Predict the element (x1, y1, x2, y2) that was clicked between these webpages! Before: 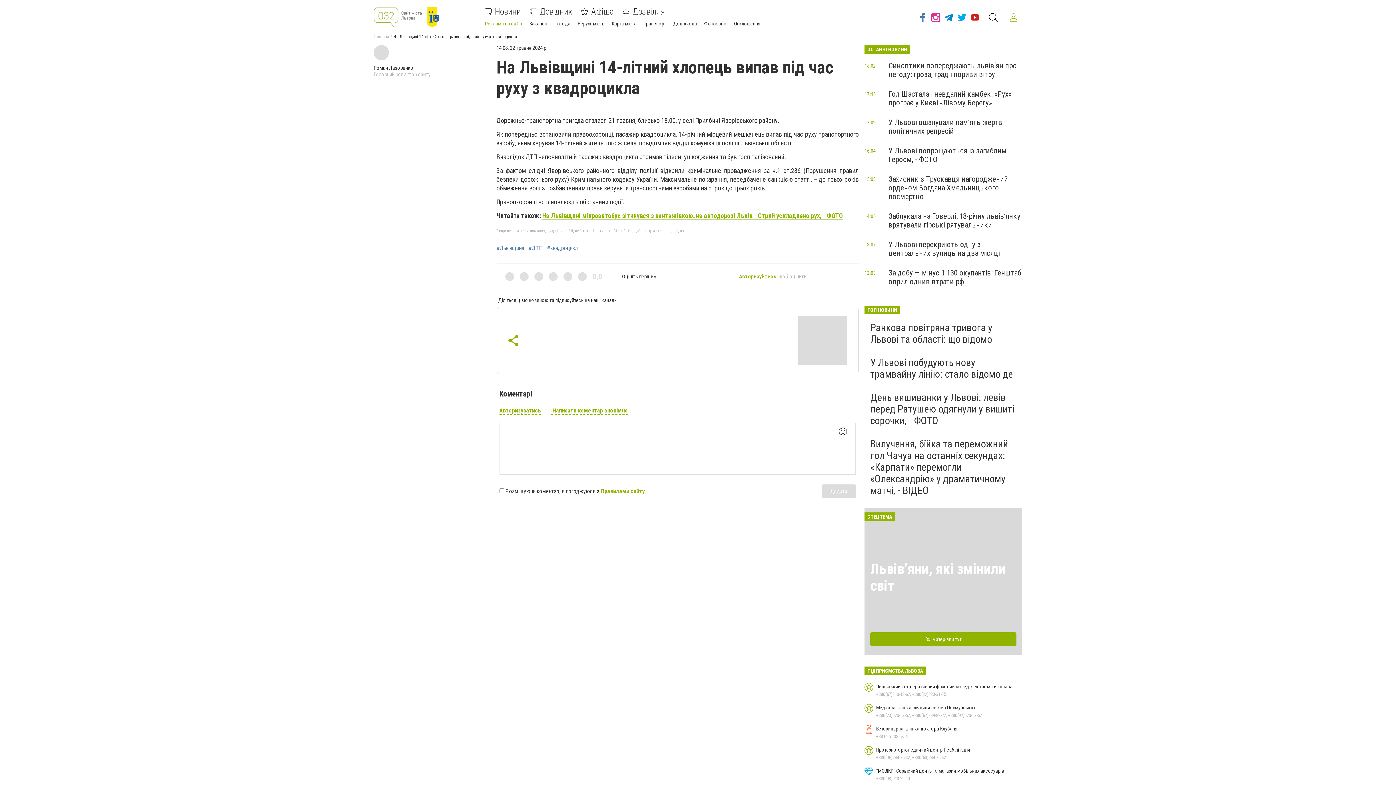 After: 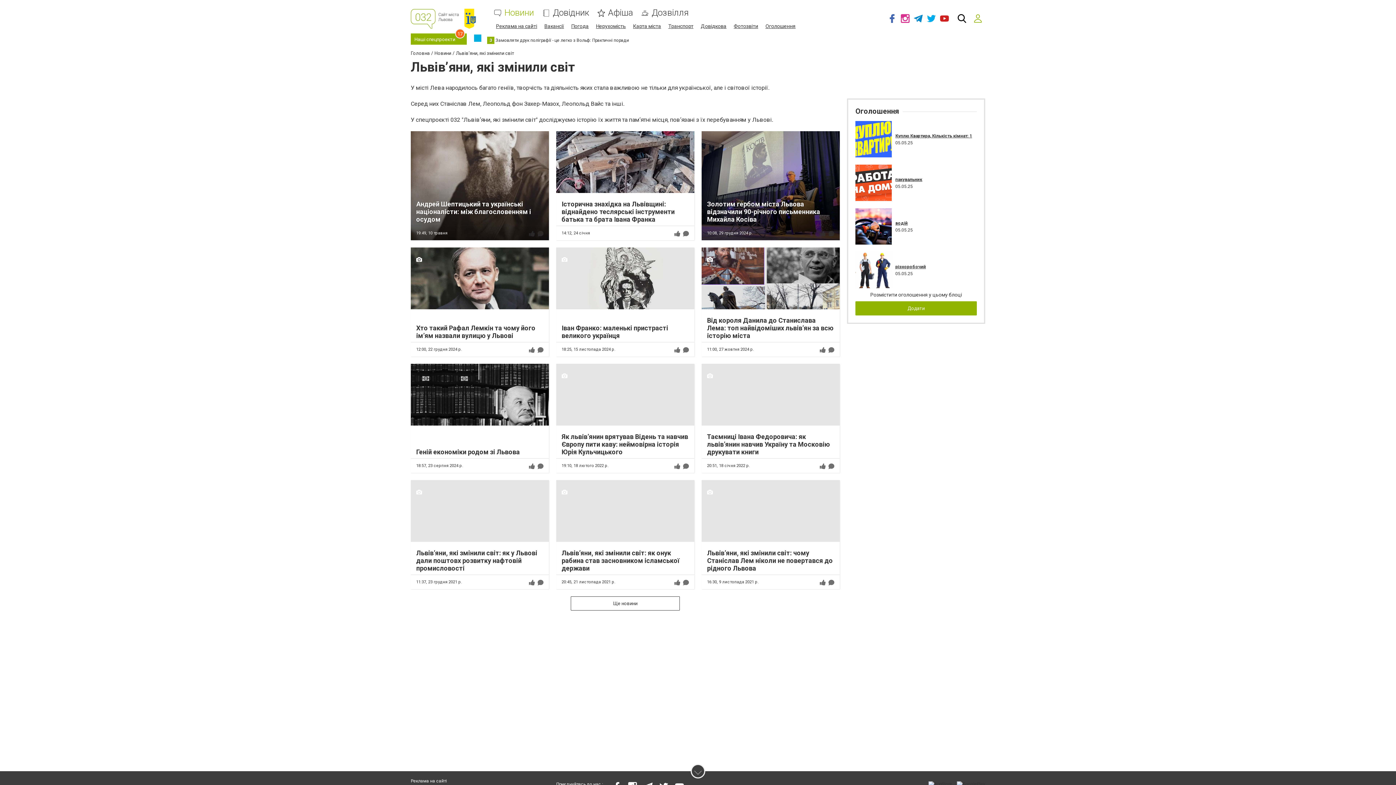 Action: label: Всі матеріали тут bbox: (870, 632, 1016, 646)